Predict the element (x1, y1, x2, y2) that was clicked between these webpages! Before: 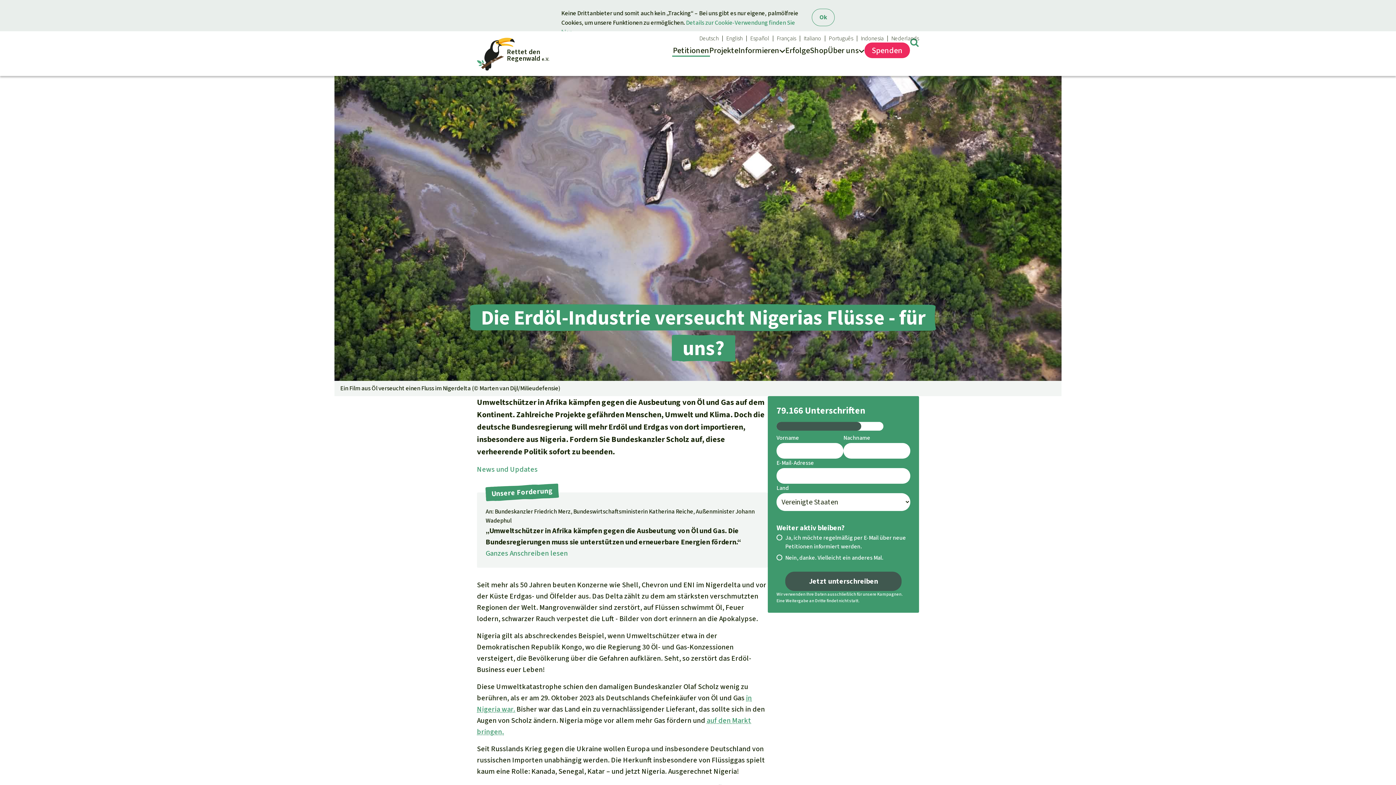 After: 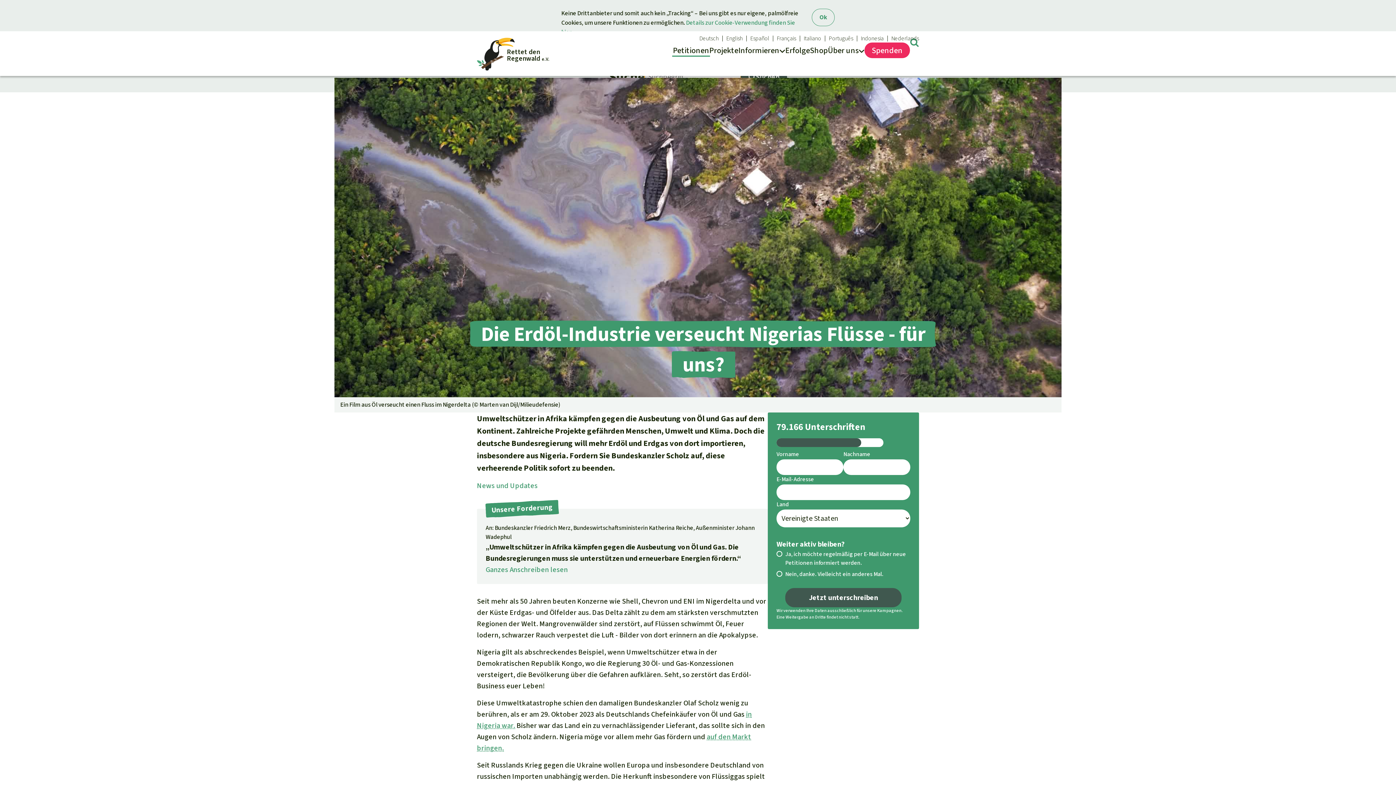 Action: bbox: (910, 37, 919, 50)